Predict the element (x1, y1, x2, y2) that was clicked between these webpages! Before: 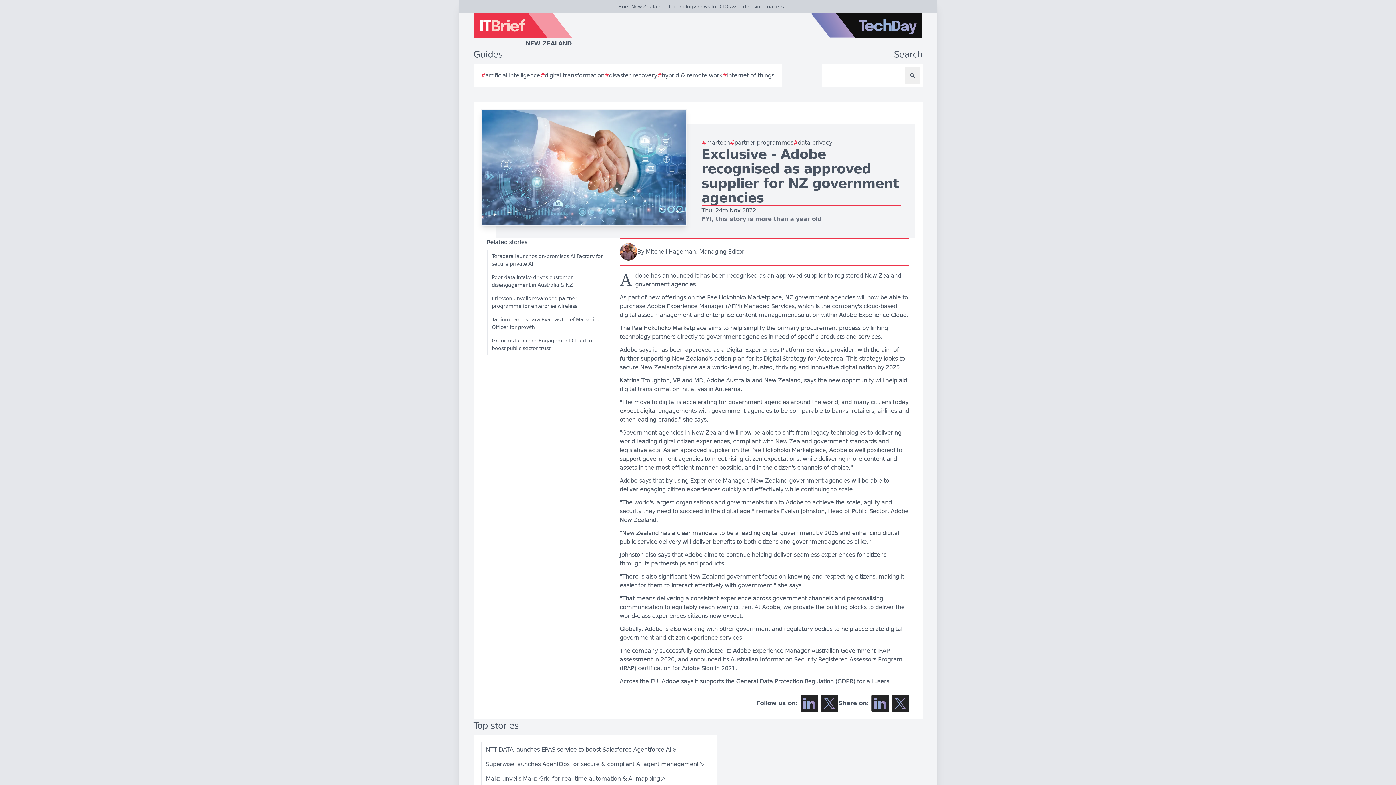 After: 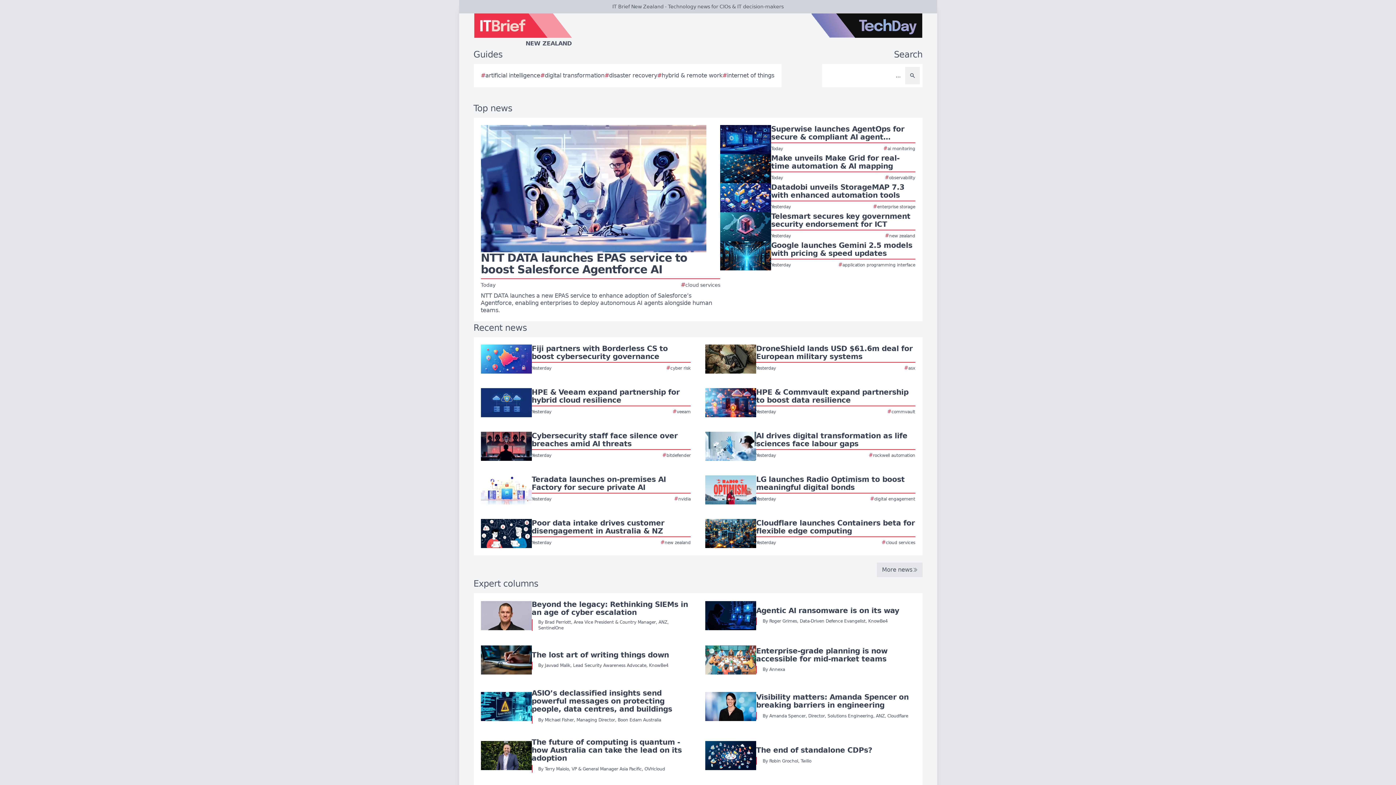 Action: label: NEW ZEALAND bbox: (459, 13, 662, 48)